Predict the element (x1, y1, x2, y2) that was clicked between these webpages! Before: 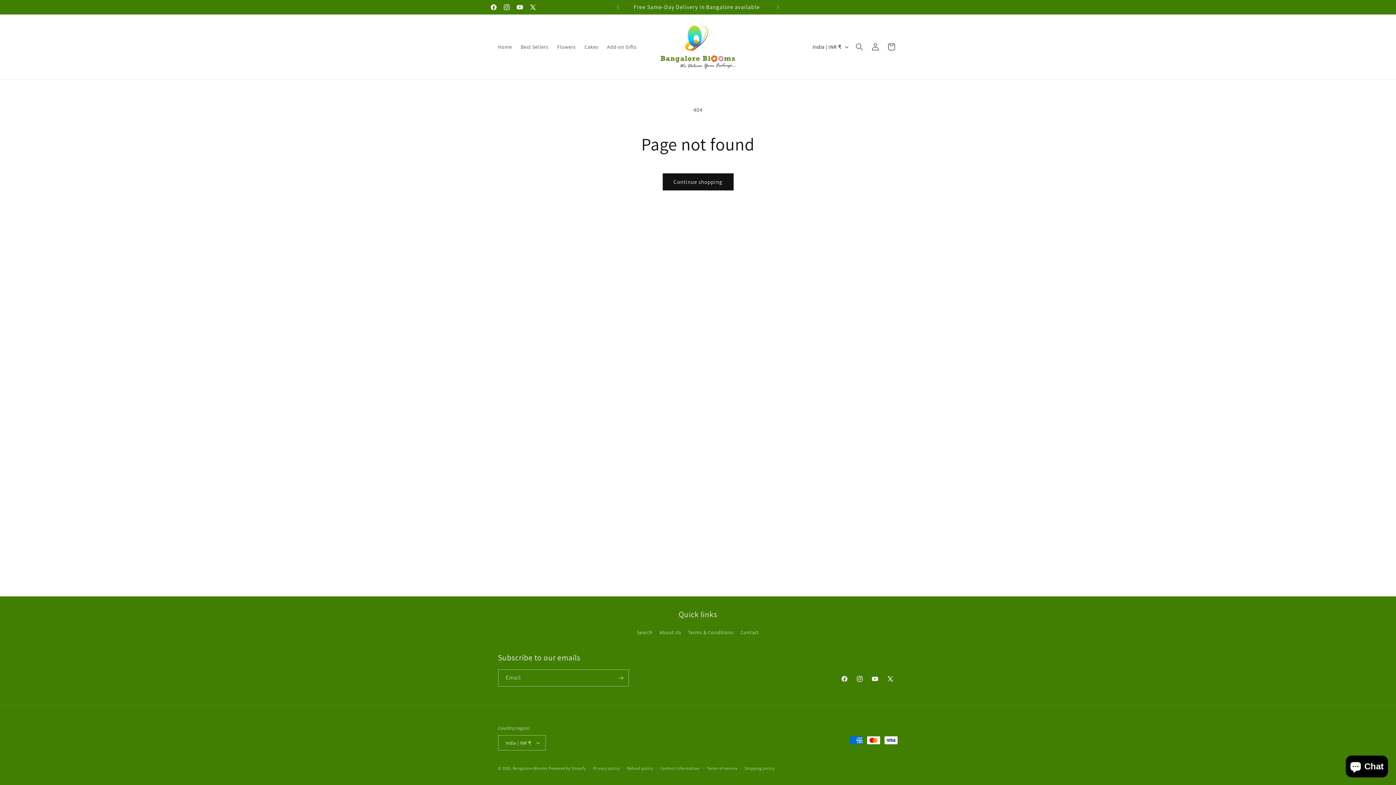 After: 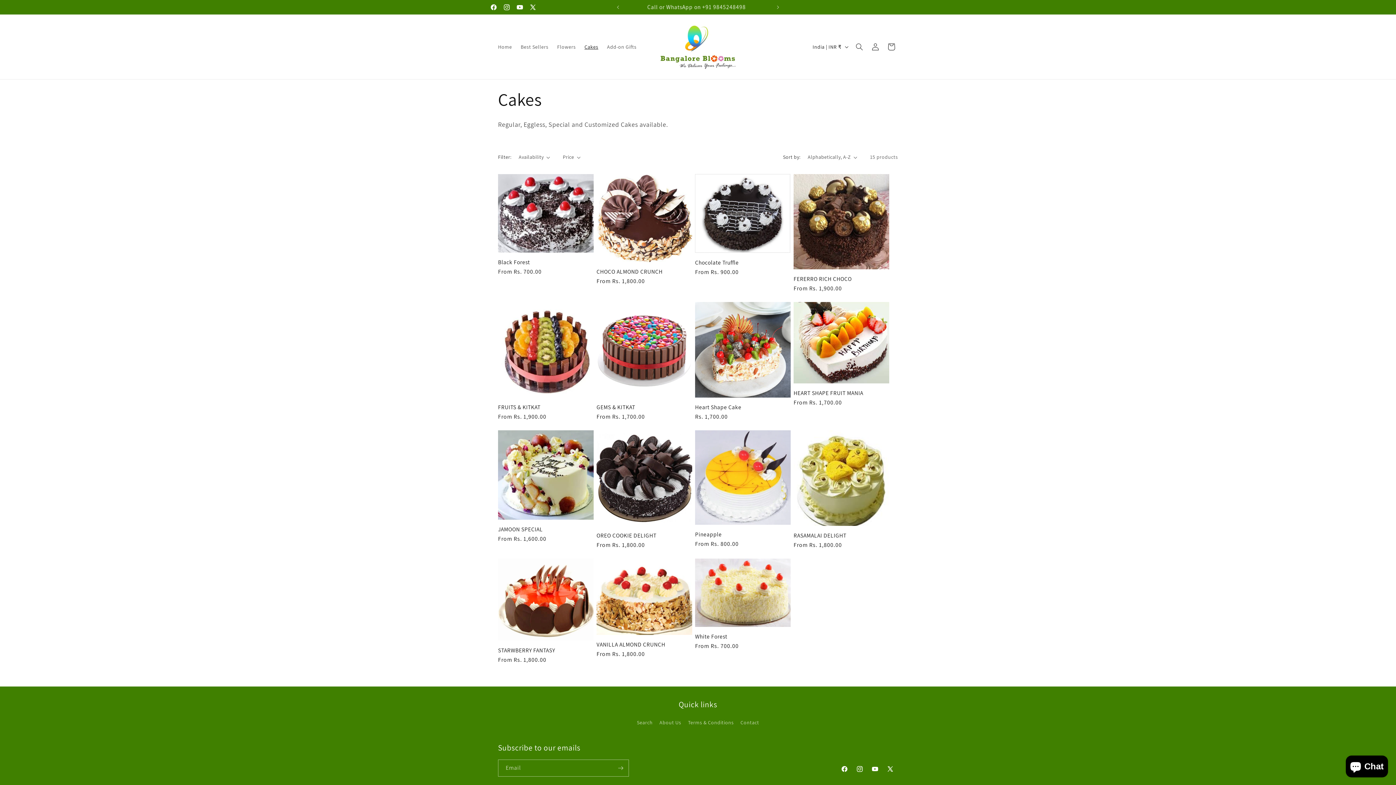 Action: label: Cakes bbox: (580, 39, 602, 54)